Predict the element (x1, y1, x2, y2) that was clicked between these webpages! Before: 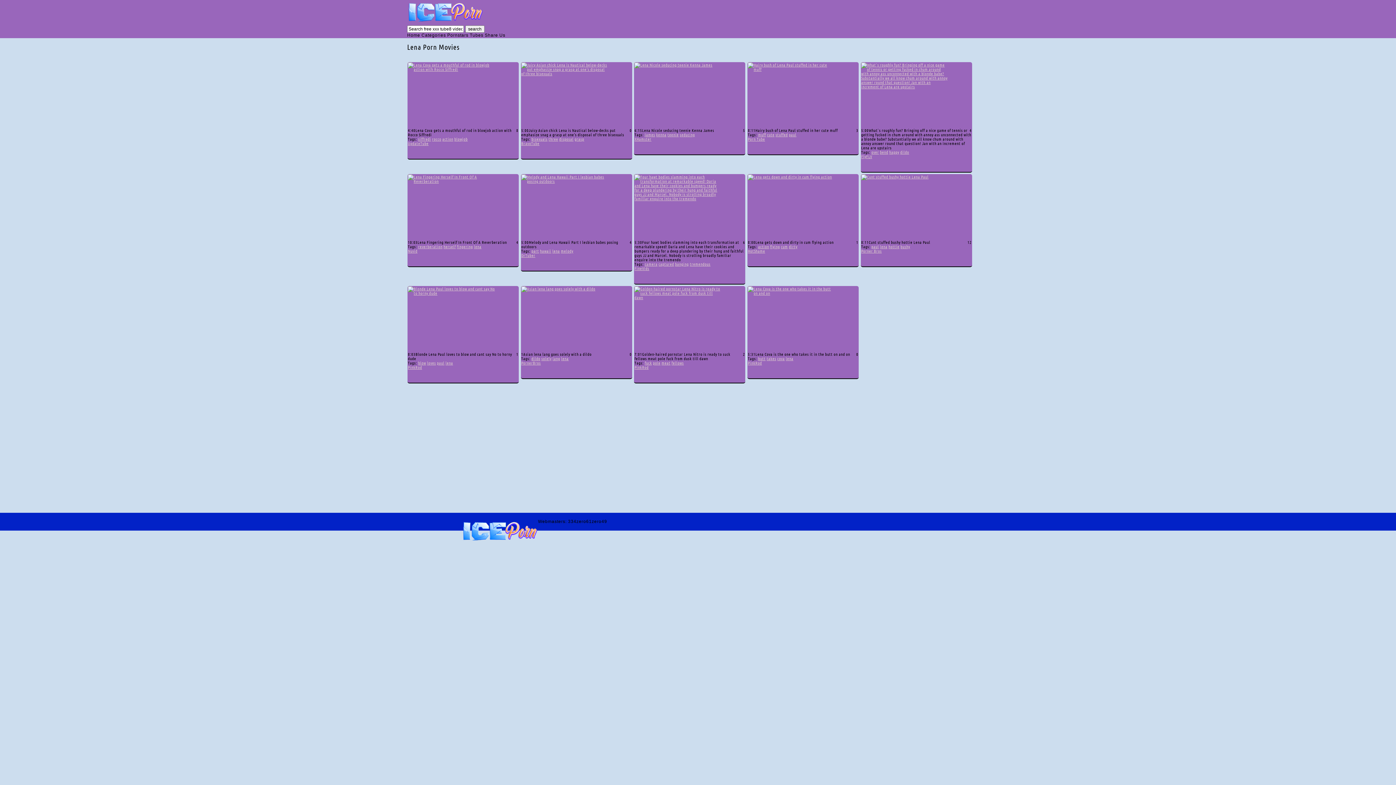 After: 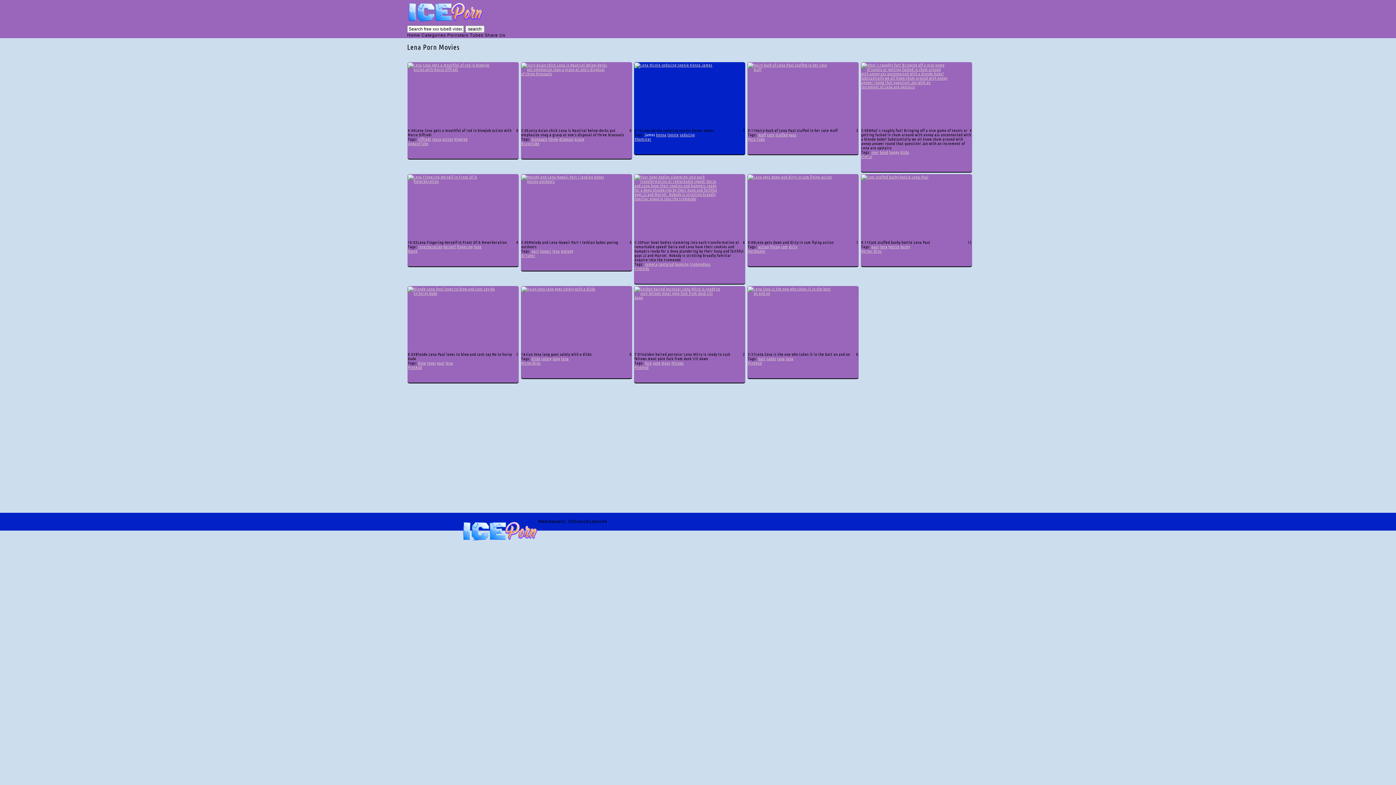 Action: bbox: (644, 131, 655, 137) label: james